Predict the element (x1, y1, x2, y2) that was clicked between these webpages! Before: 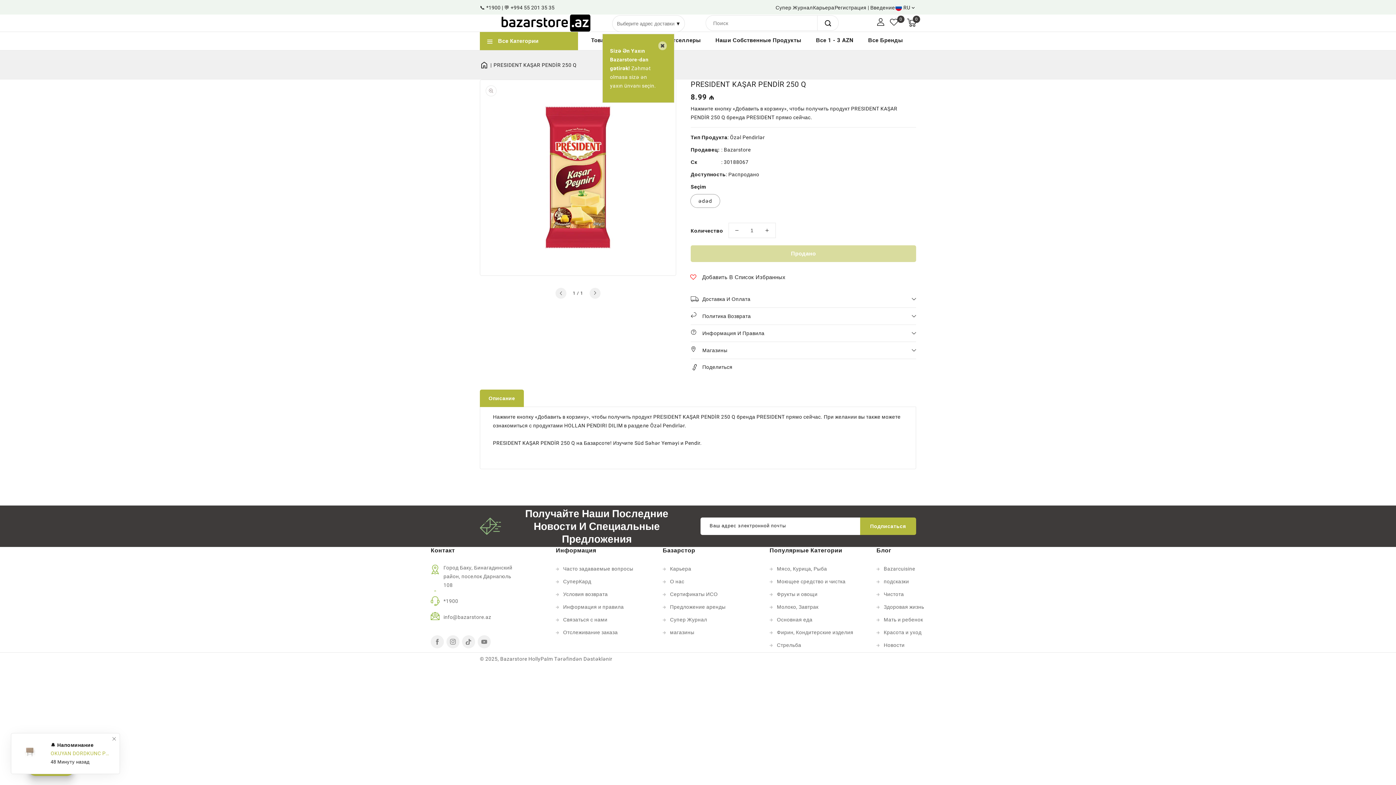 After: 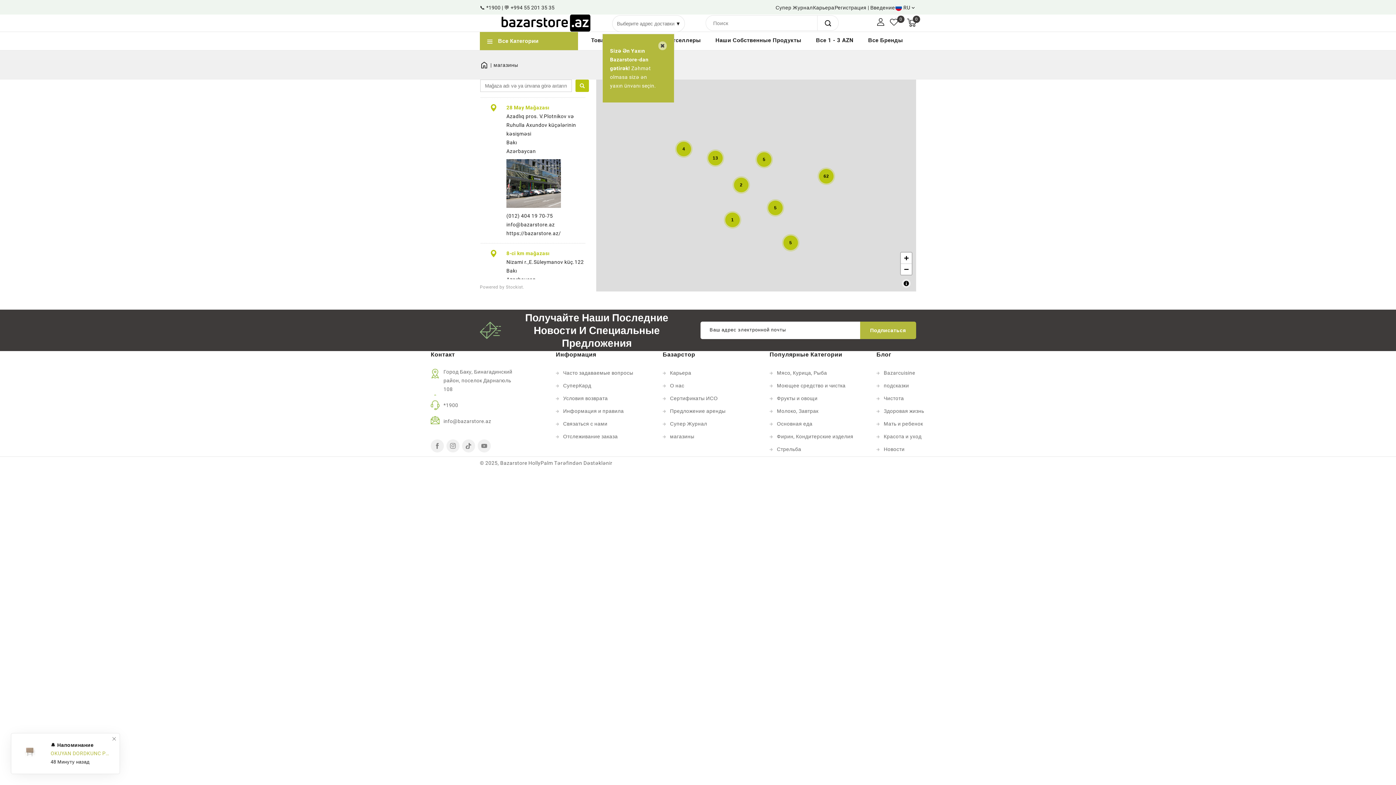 Action: label: магазины bbox: (662, 627, 751, 638)